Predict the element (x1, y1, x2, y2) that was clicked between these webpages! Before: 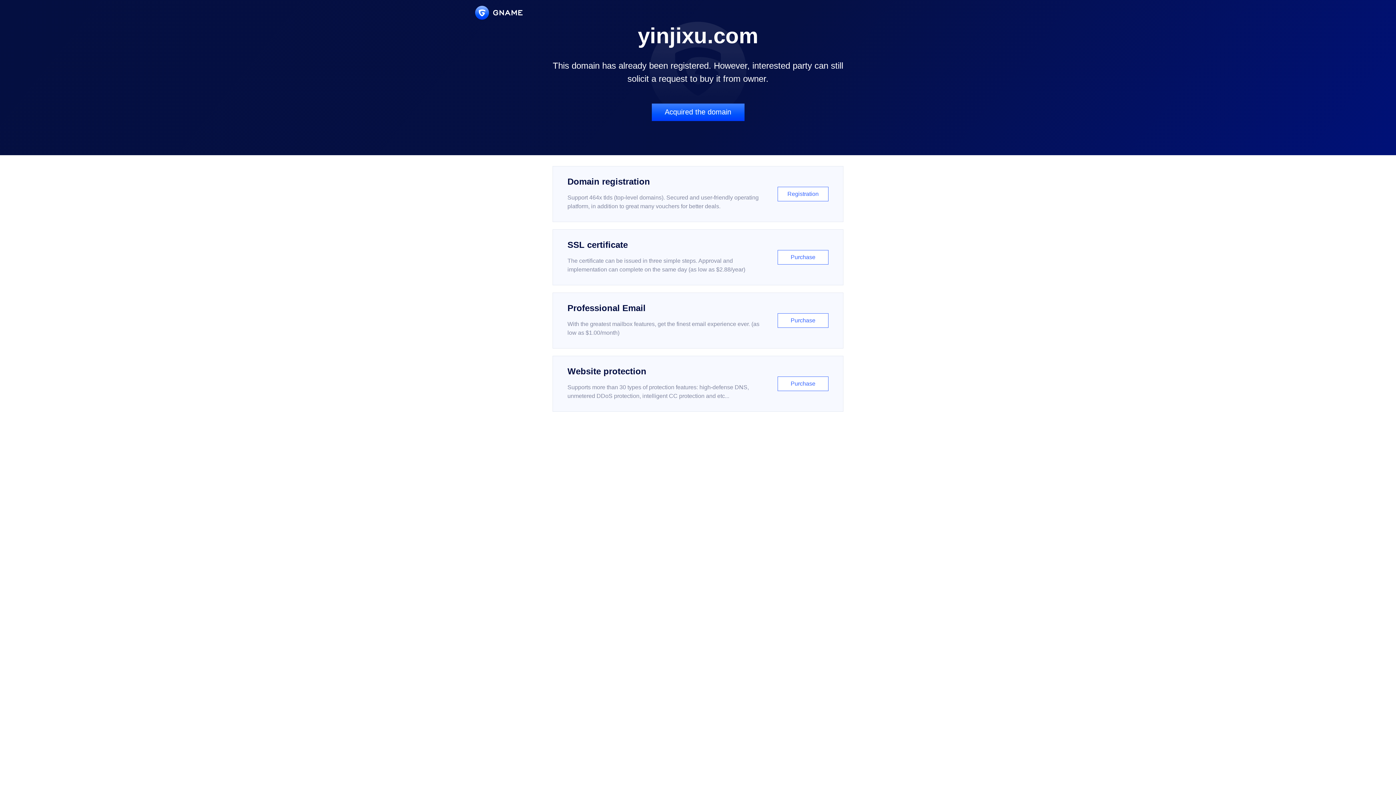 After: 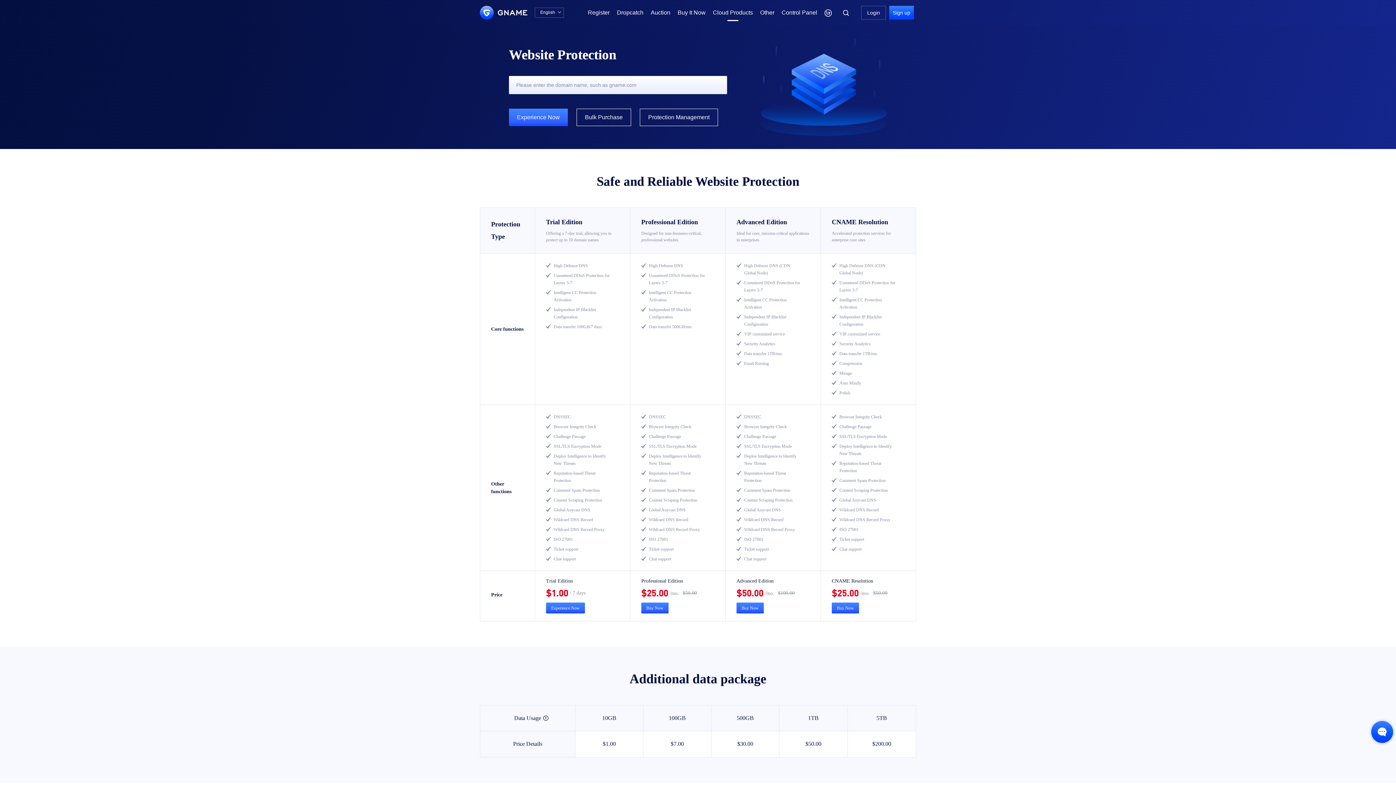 Action: label: Website protection

Supports more than 30 types of protection features: high-defense DNS, unmetered DDoS protection, intelligent CC protection and etc...

Purchase bbox: (552, 356, 843, 412)